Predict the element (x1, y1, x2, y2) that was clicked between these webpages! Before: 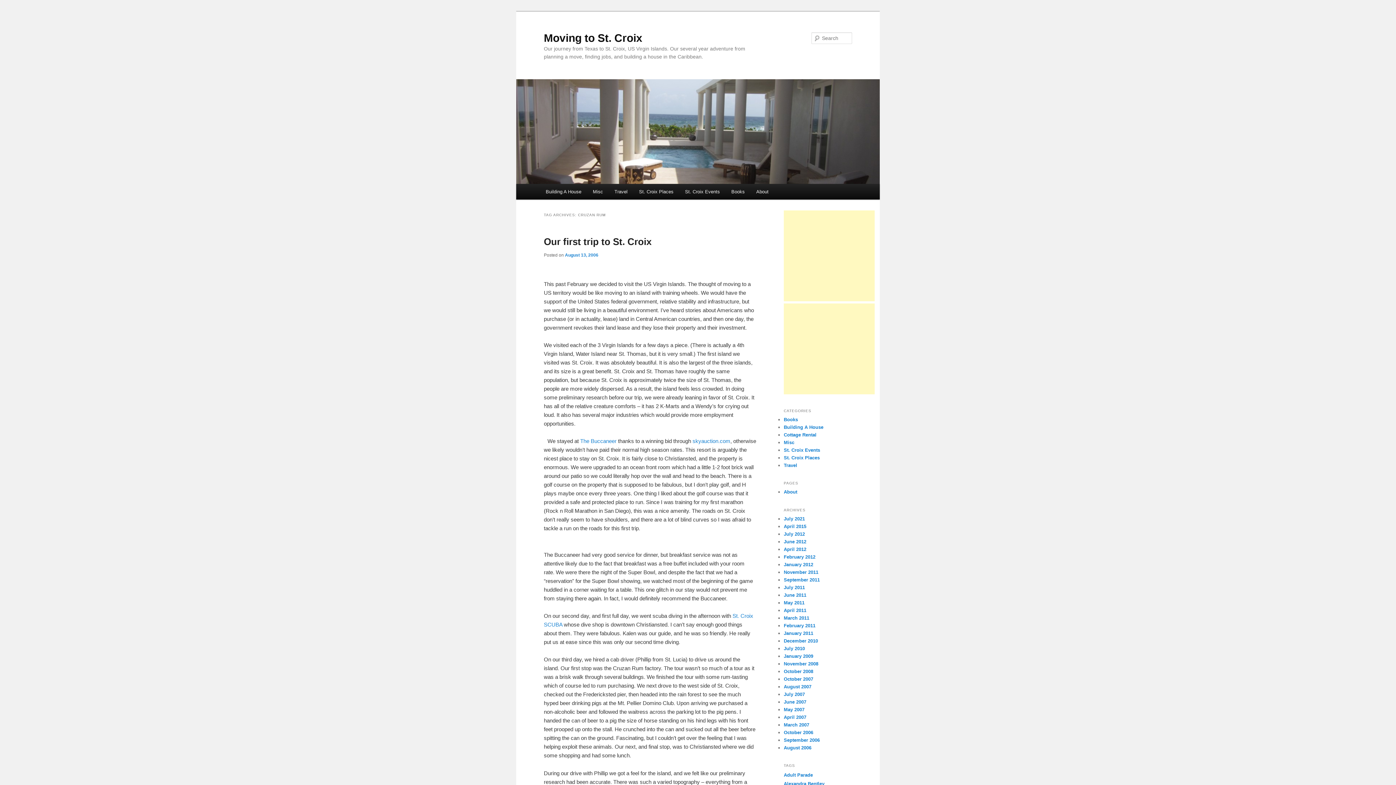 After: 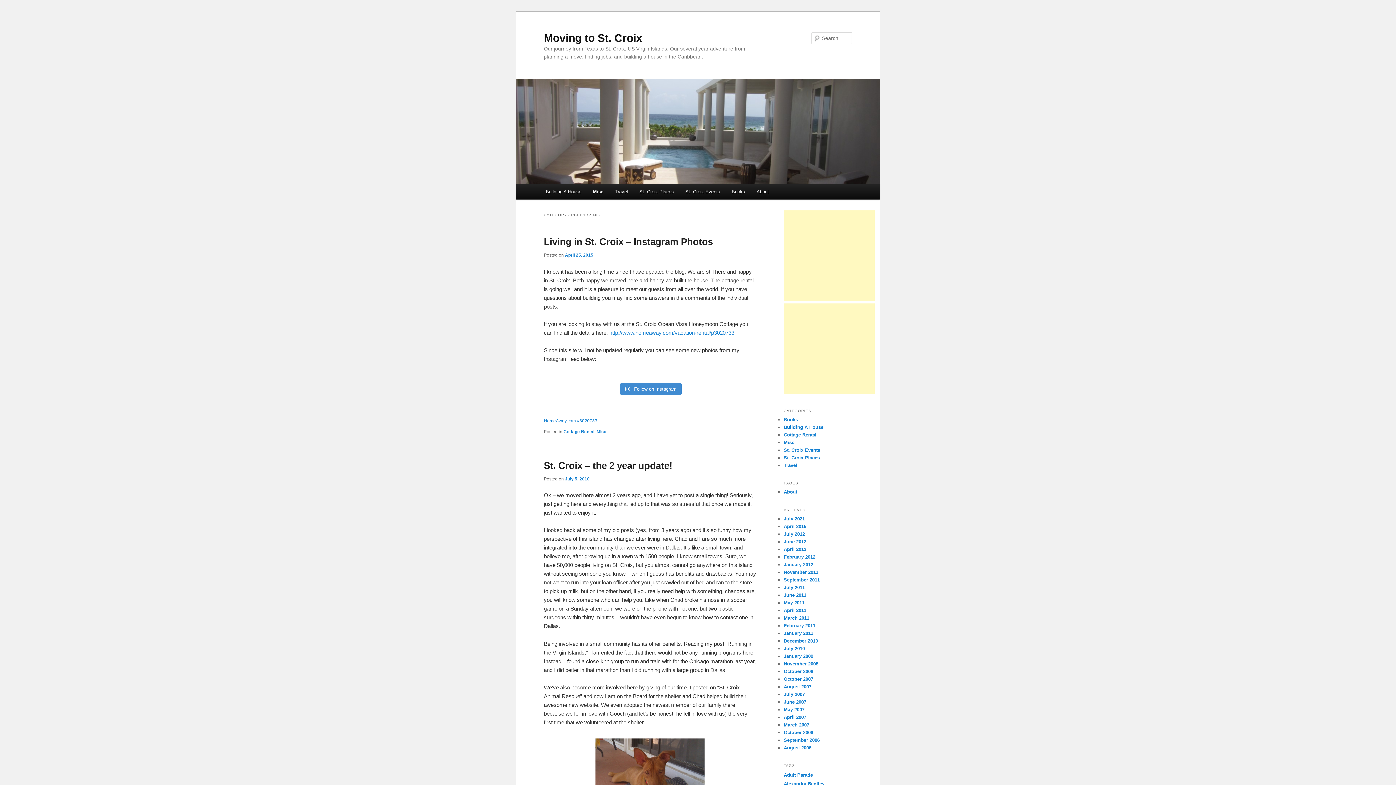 Action: bbox: (784, 439, 794, 445) label: Misc